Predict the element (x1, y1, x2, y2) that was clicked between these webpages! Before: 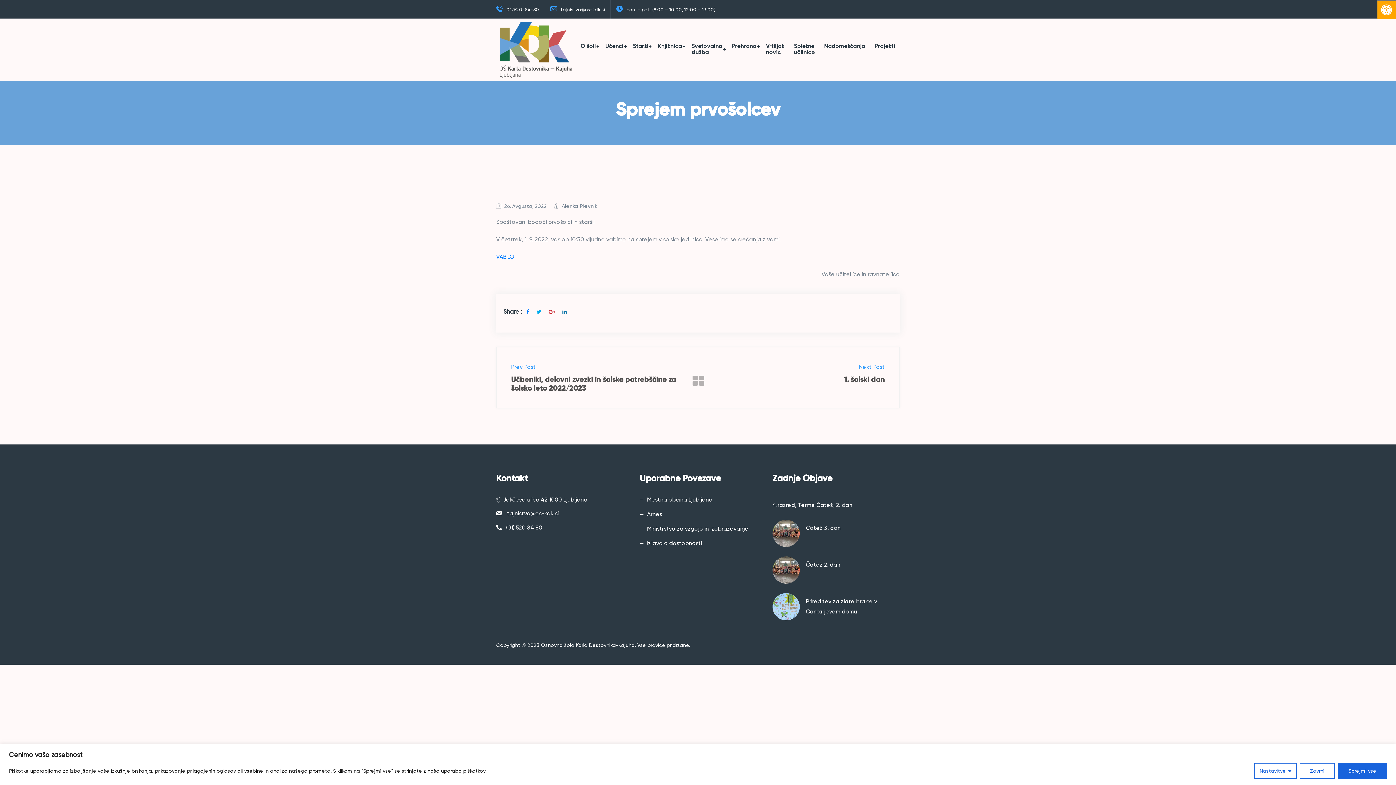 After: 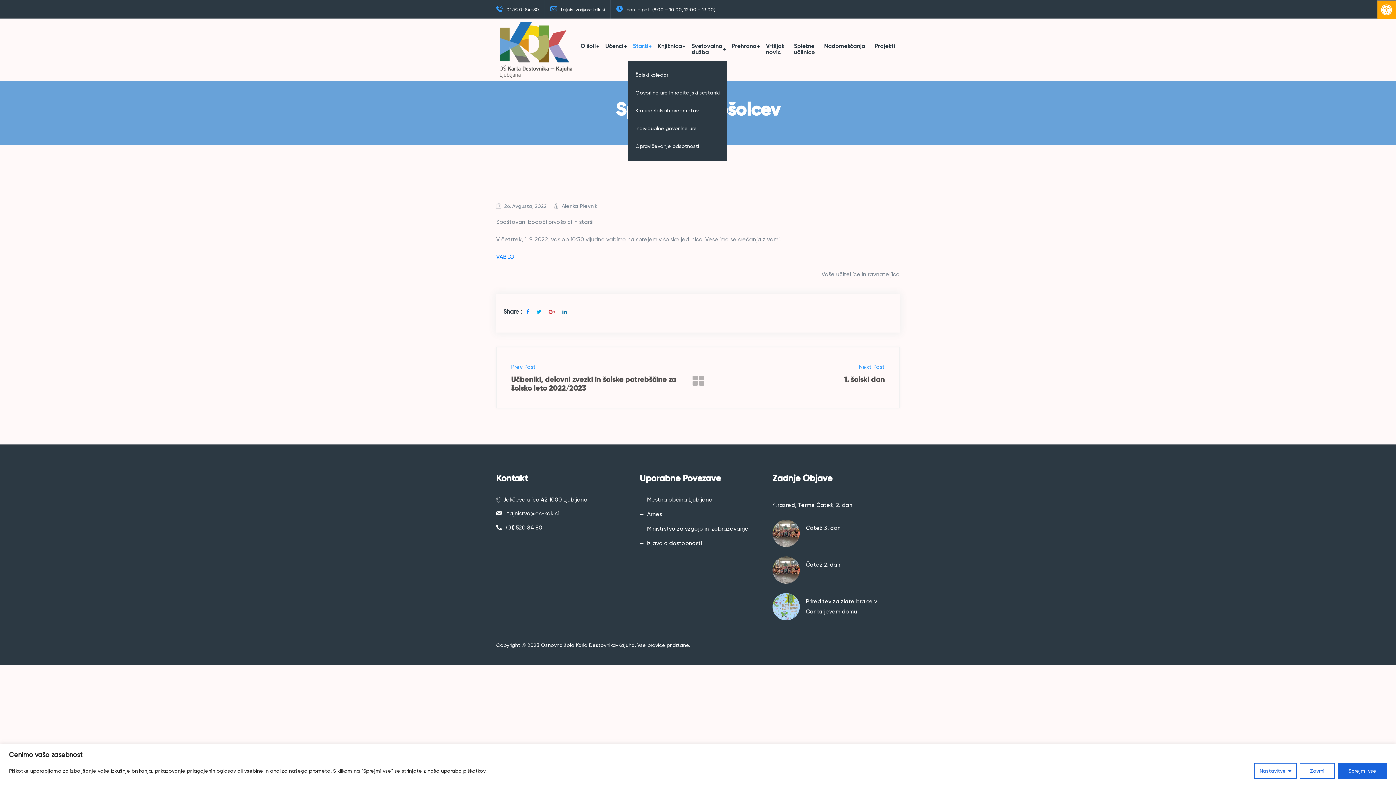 Action: label: Starši bbox: (628, 32, 653, 60)